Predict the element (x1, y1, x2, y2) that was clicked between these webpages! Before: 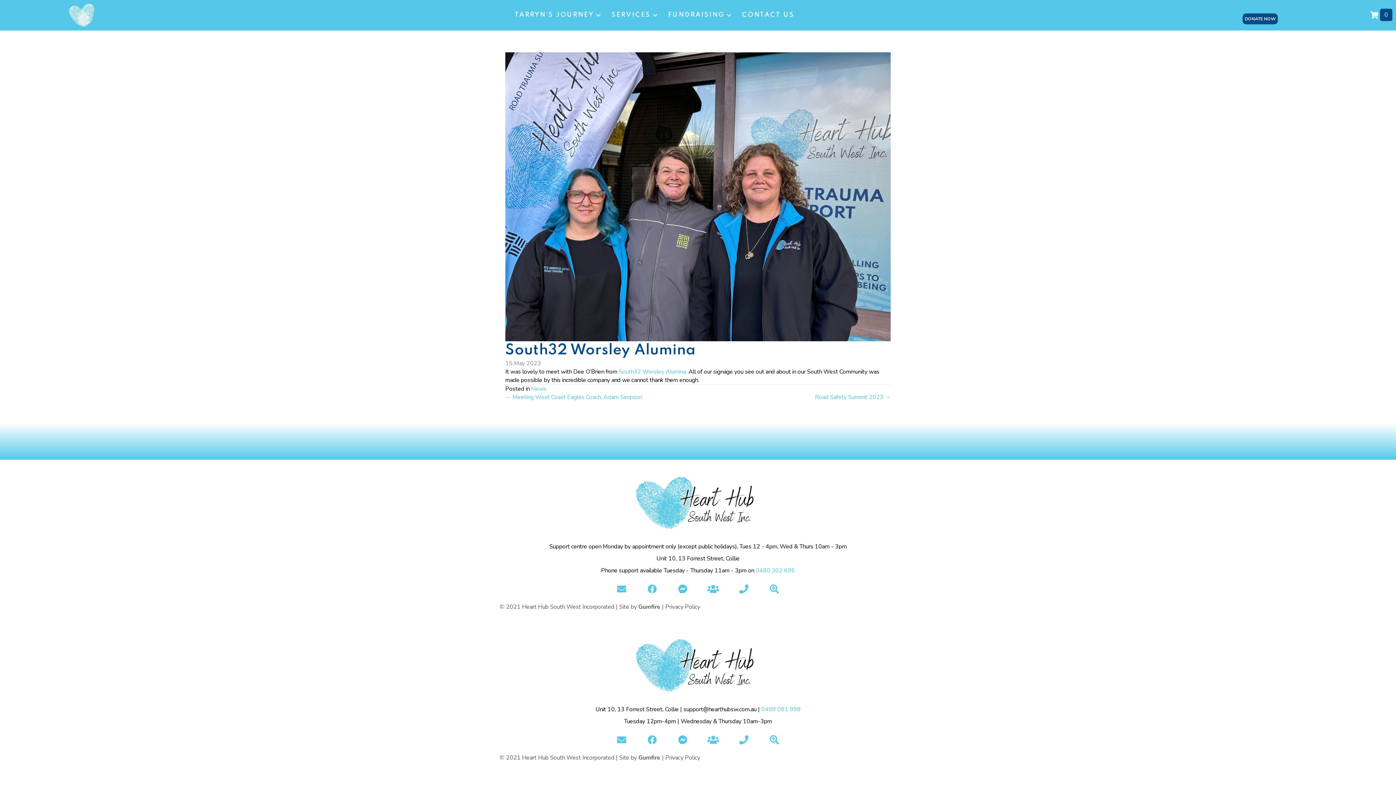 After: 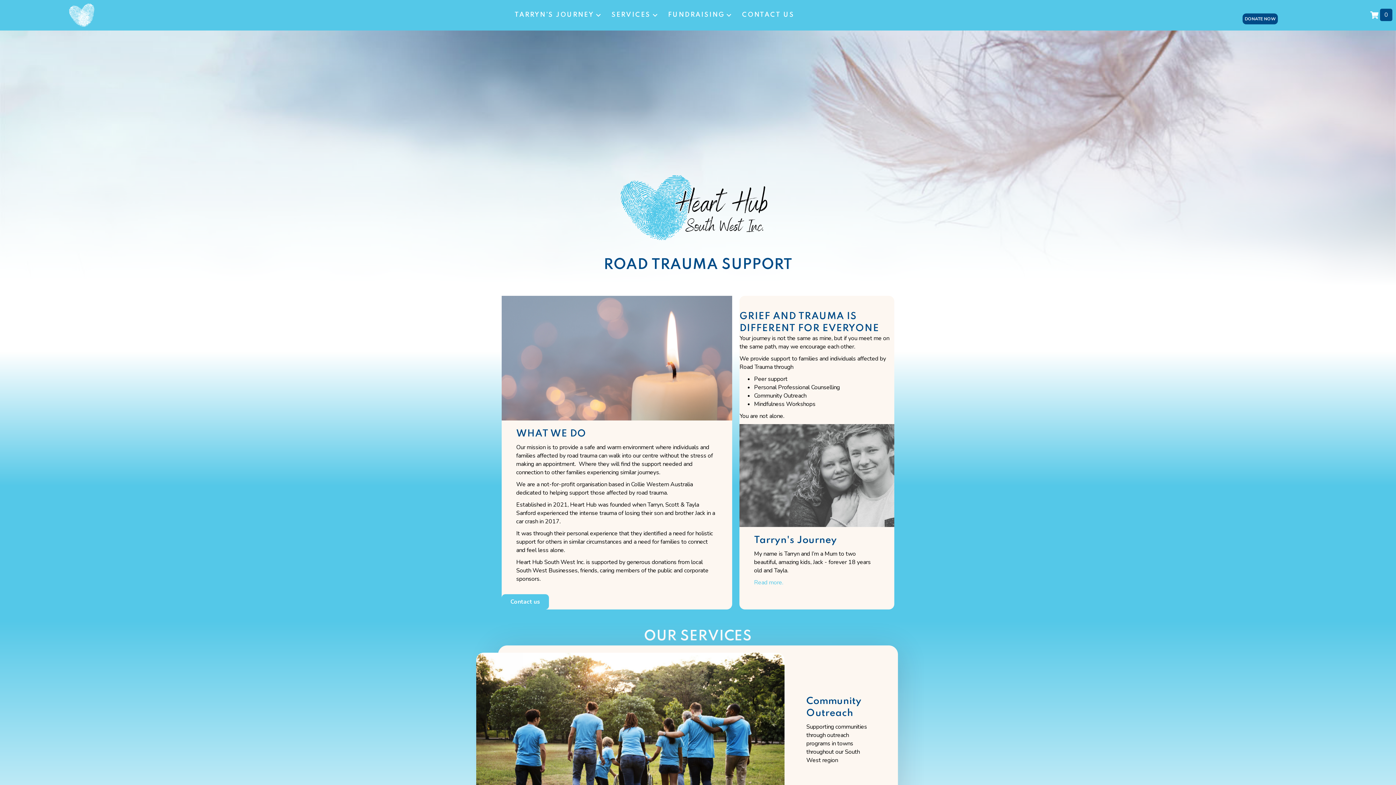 Action: bbox: (625, 659, 770, 667)